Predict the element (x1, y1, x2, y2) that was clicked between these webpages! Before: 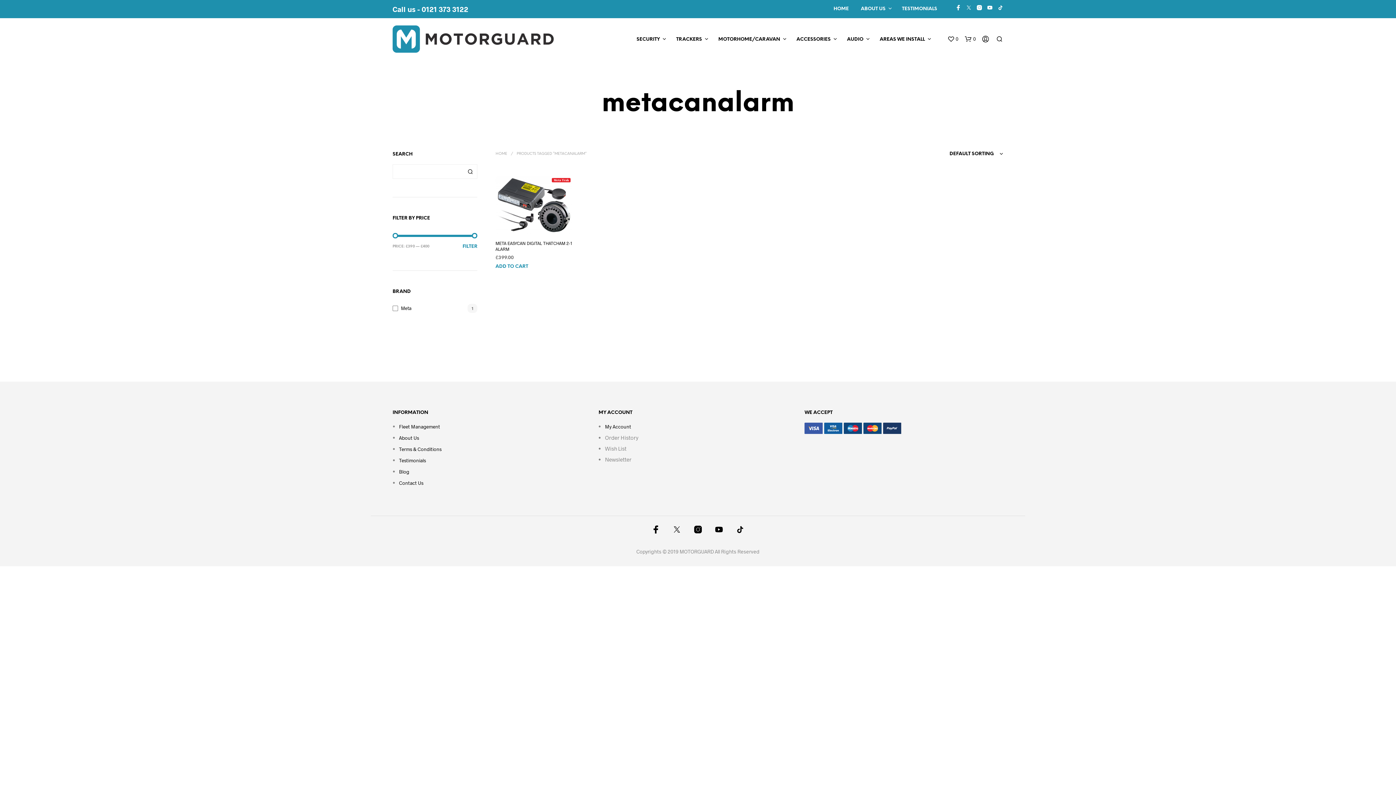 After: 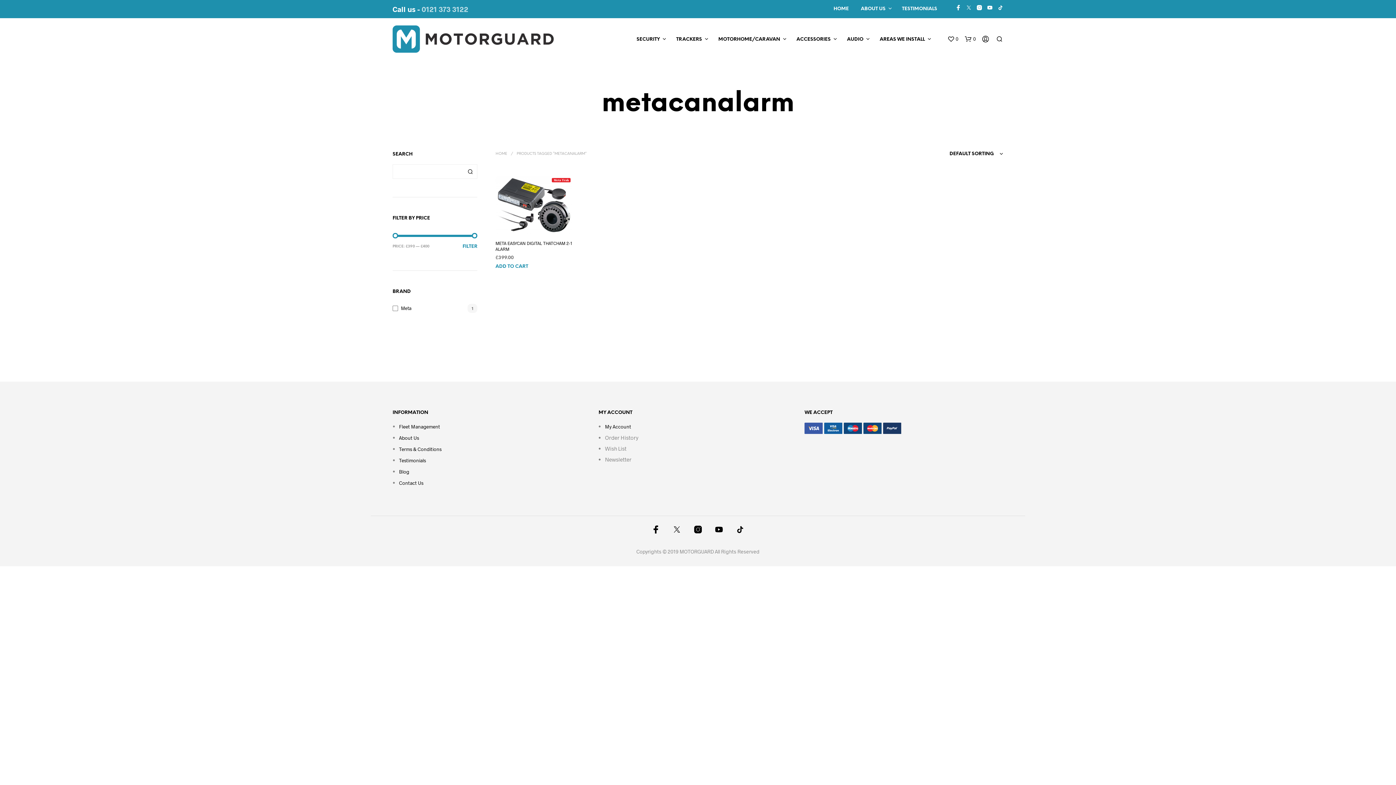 Action: label: 0121 373 3122 bbox: (421, 4, 468, 13)